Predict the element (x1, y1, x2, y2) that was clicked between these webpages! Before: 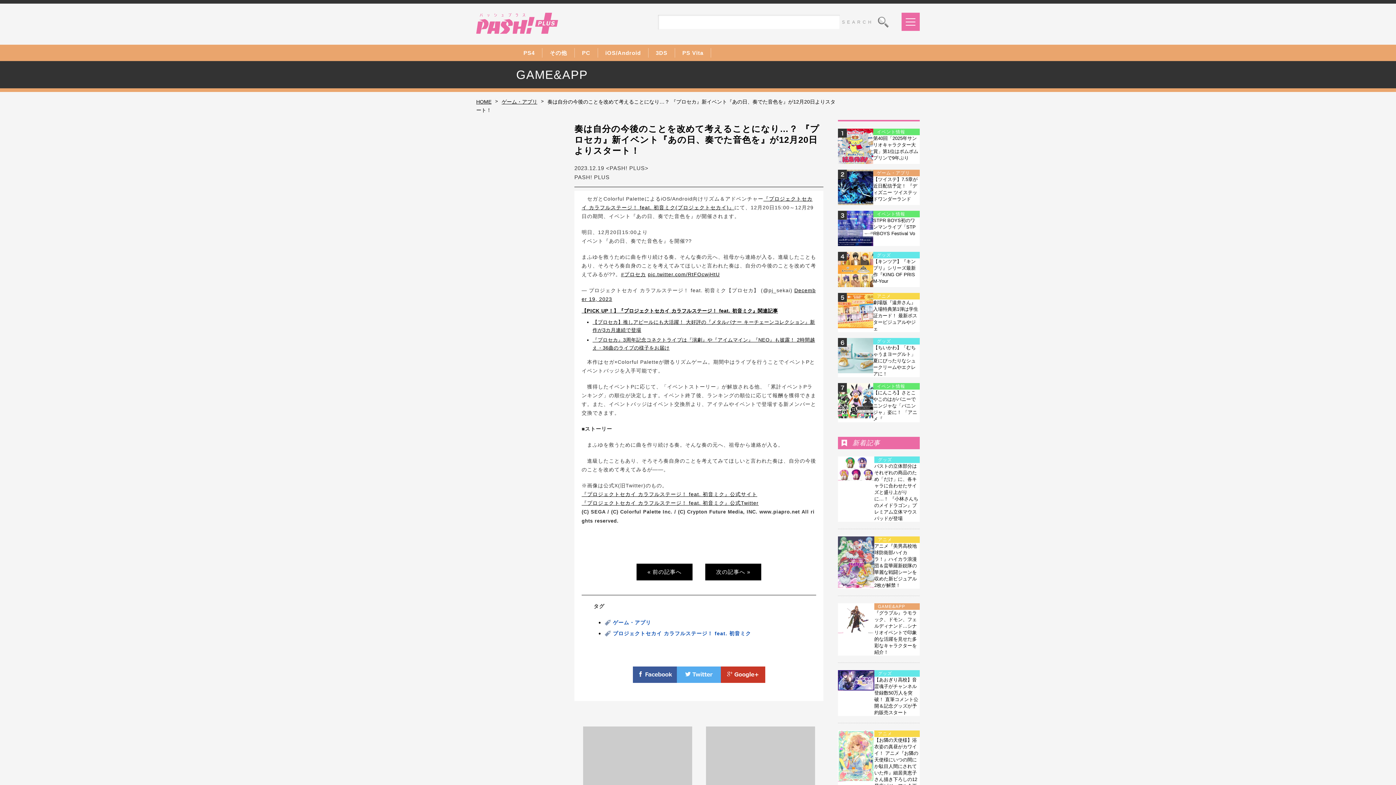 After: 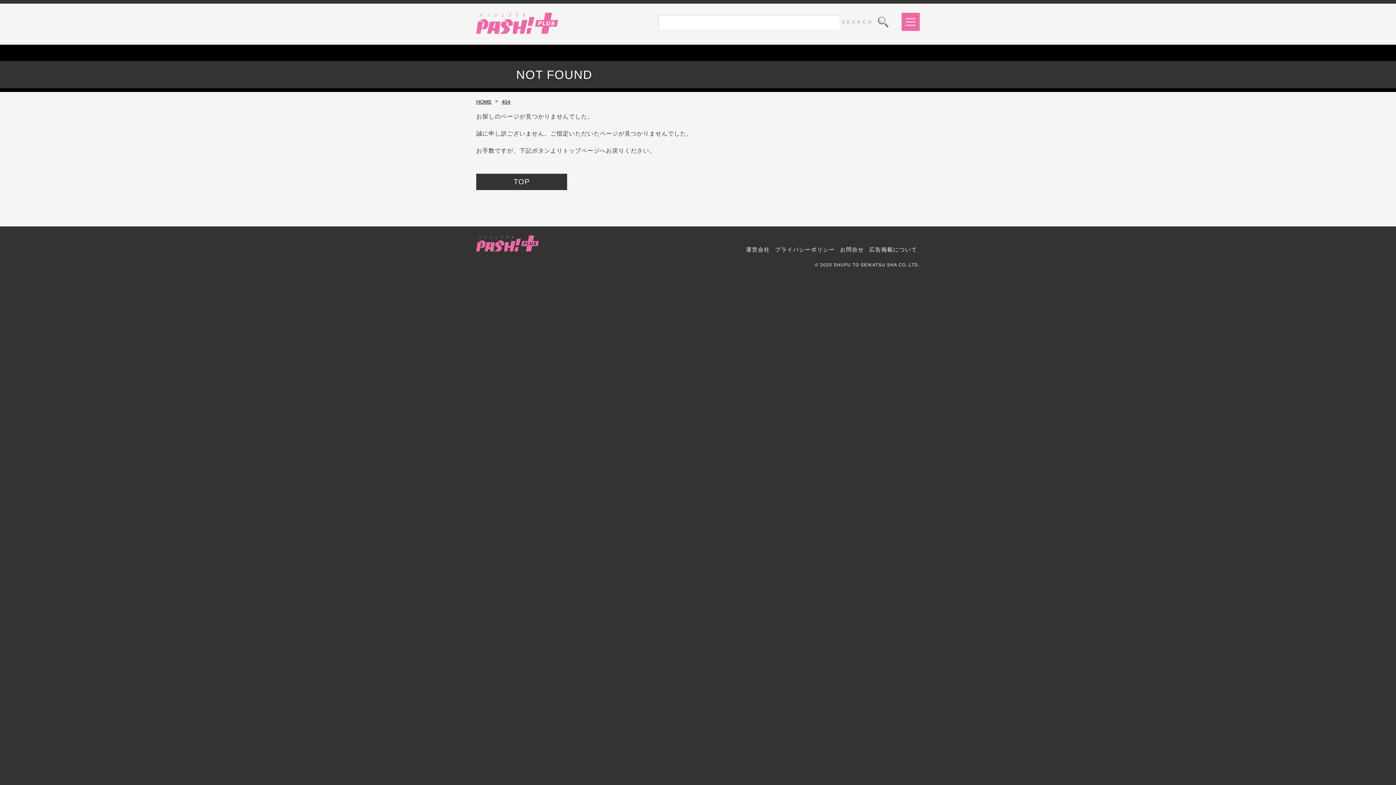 Action: bbox: (652, 48, 671, 57) label: 3DS